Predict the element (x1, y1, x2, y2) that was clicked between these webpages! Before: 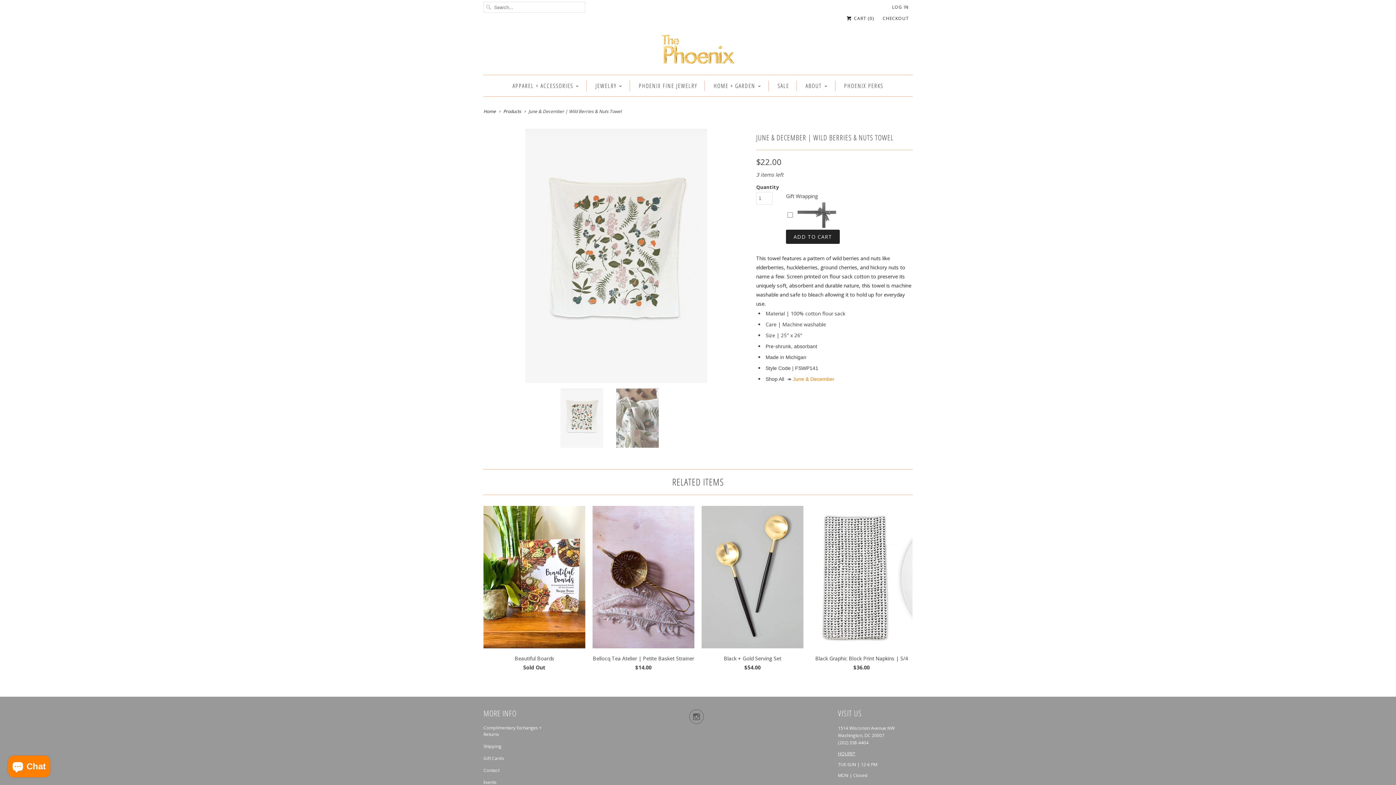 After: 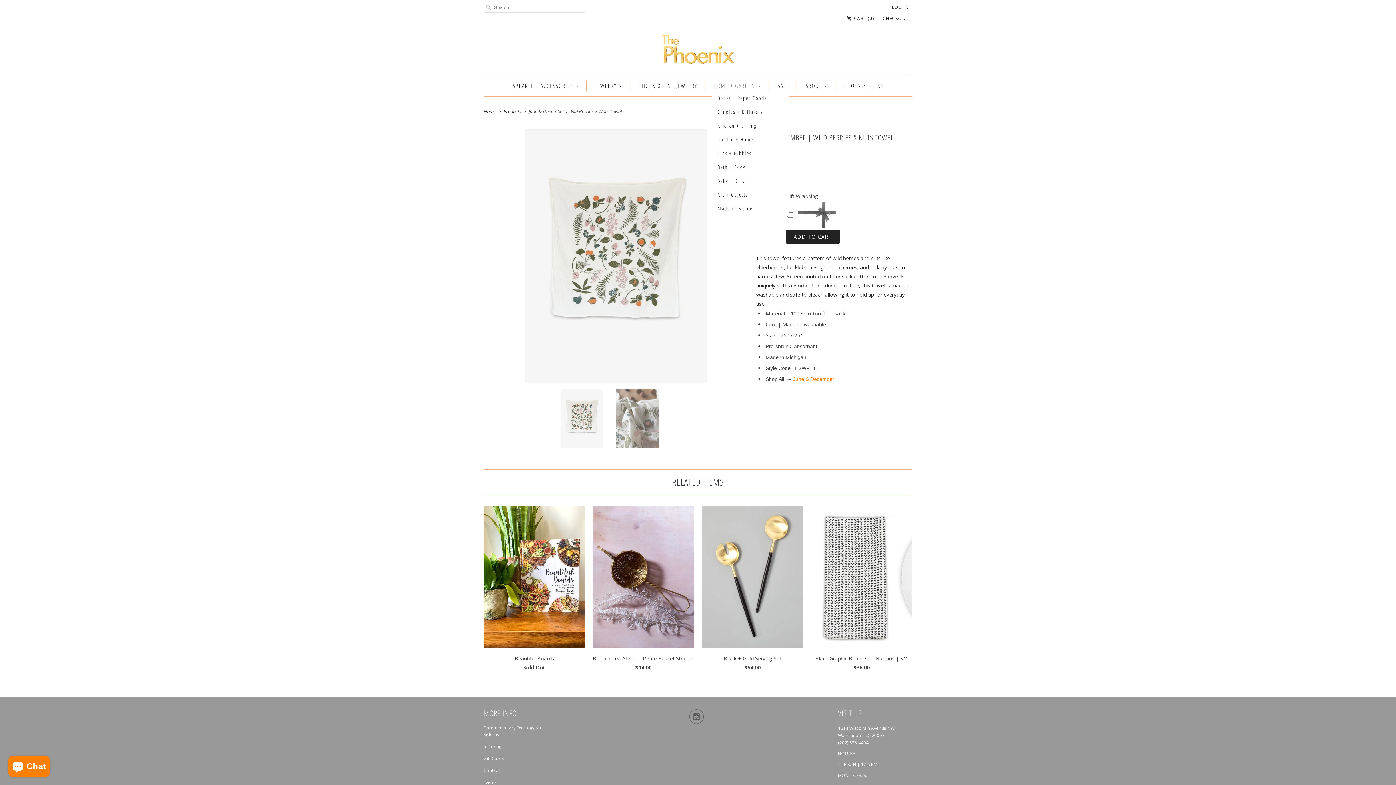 Action: label: HOME + GARDEN bbox: (713, 80, 761, 91)